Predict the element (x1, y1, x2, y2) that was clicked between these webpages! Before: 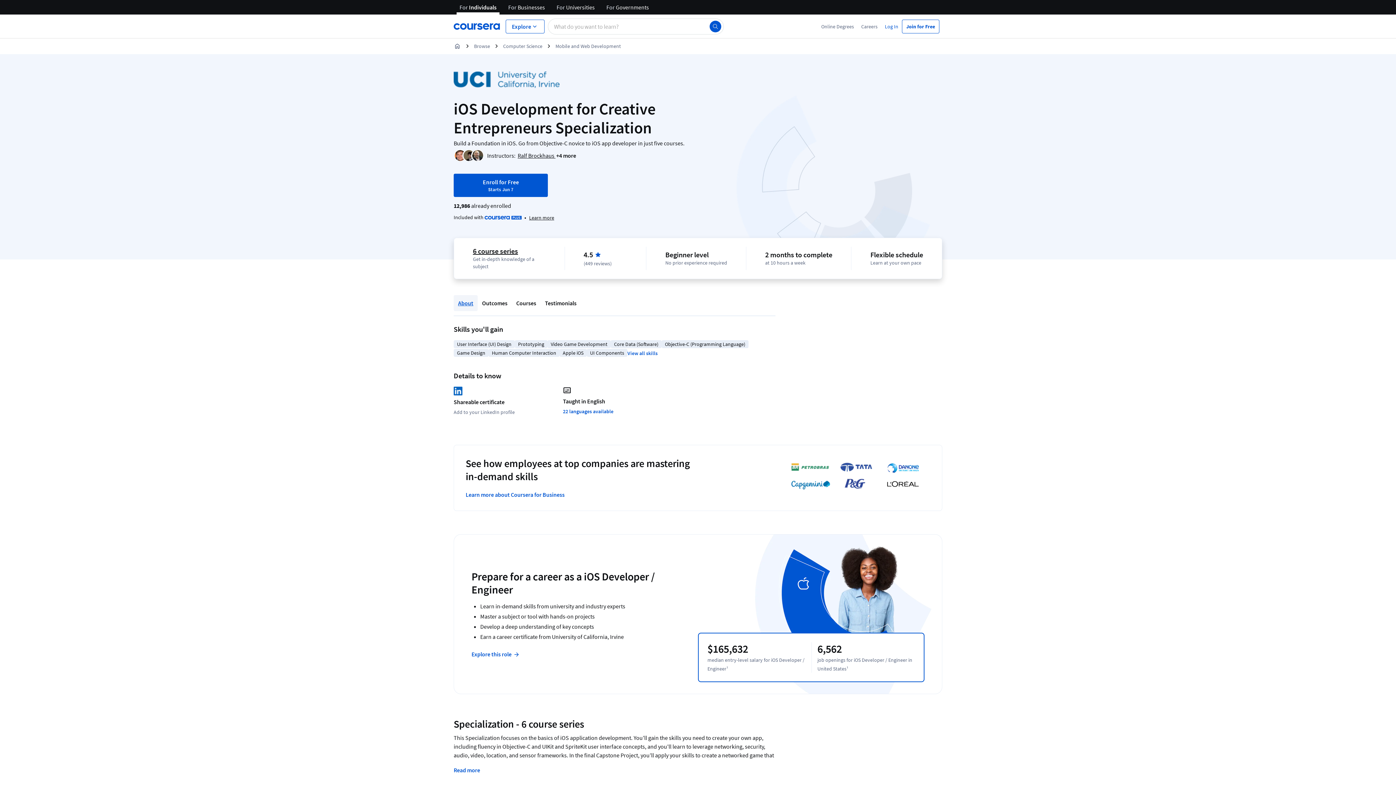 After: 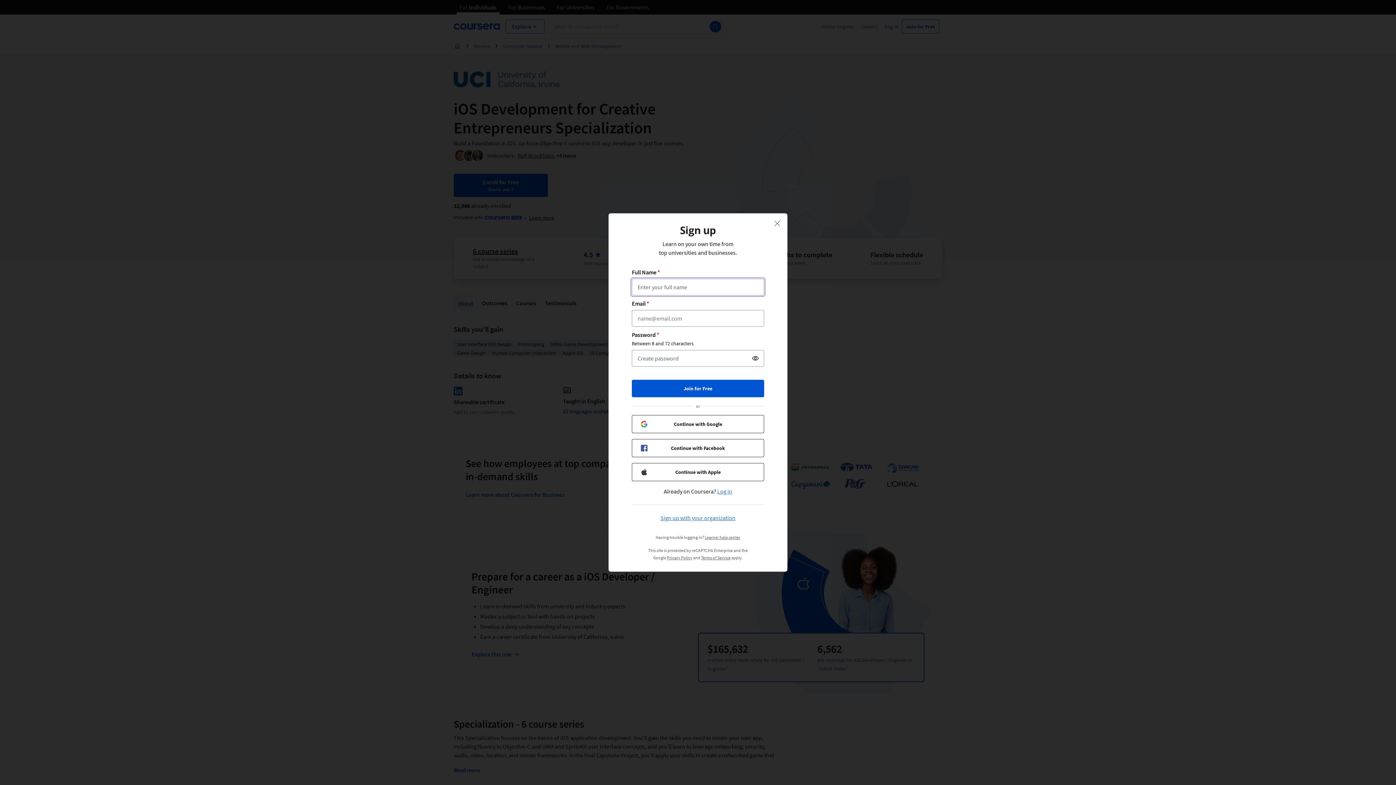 Action: label: Enroll for Free
Starts Jun 7 bbox: (453, 173, 548, 197)